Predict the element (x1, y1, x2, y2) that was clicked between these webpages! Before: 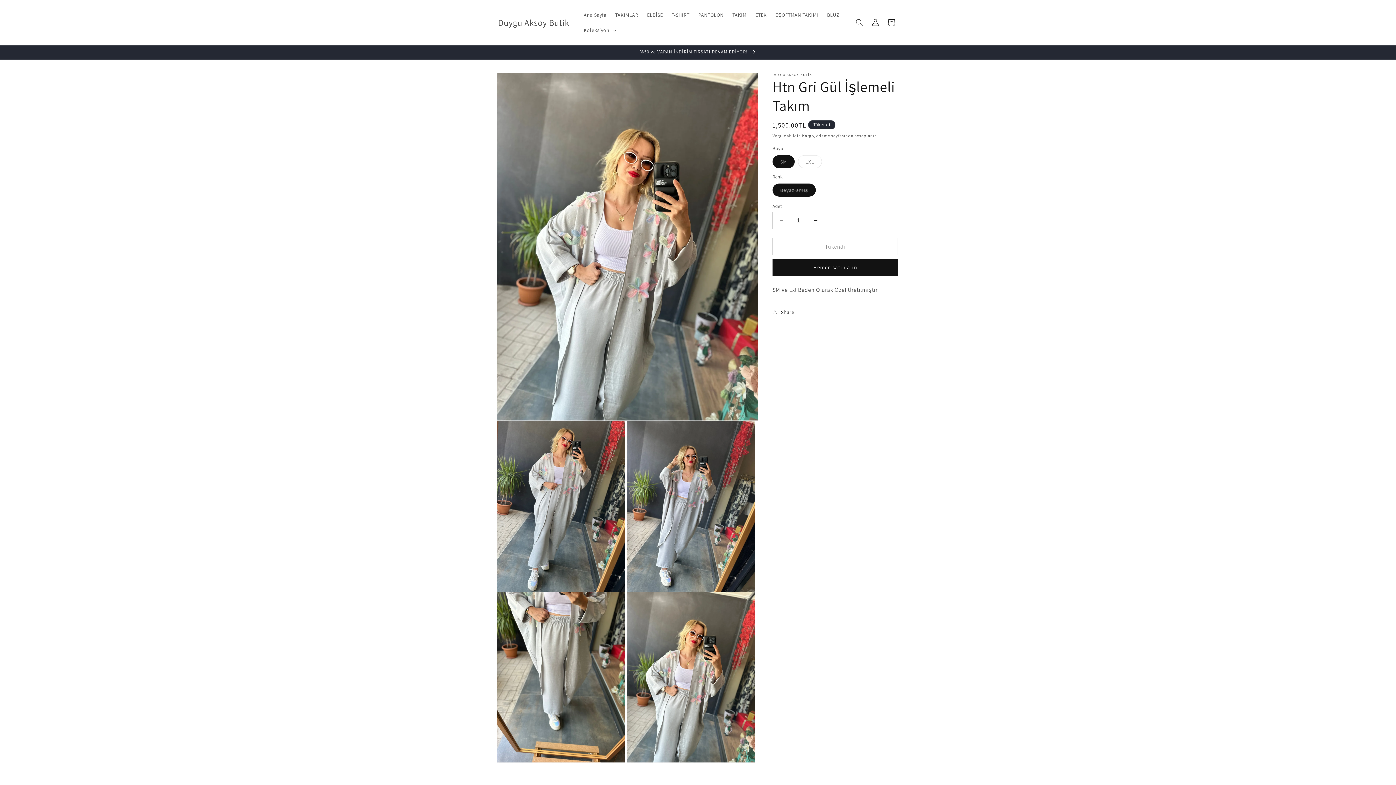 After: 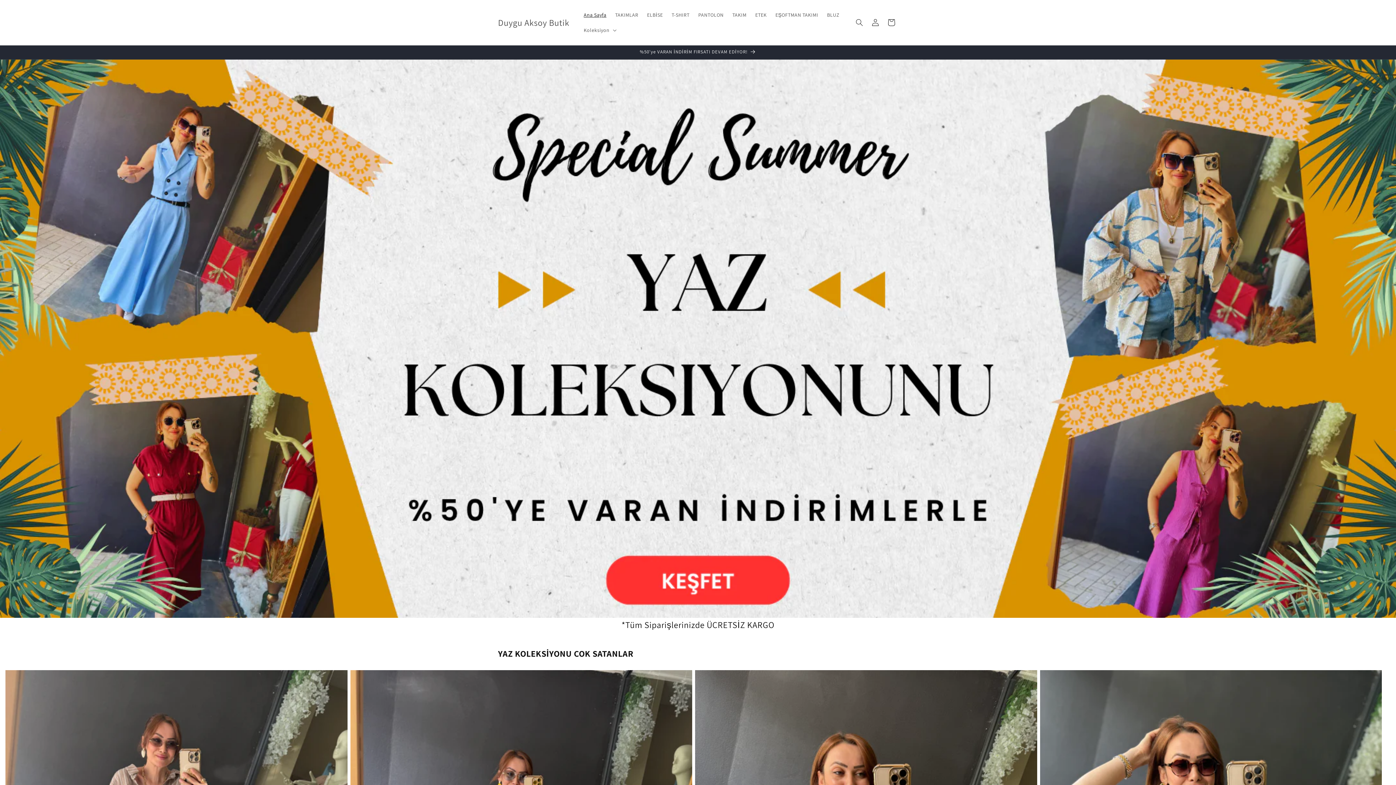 Action: label: Ana Sayfa bbox: (579, 7, 610, 22)